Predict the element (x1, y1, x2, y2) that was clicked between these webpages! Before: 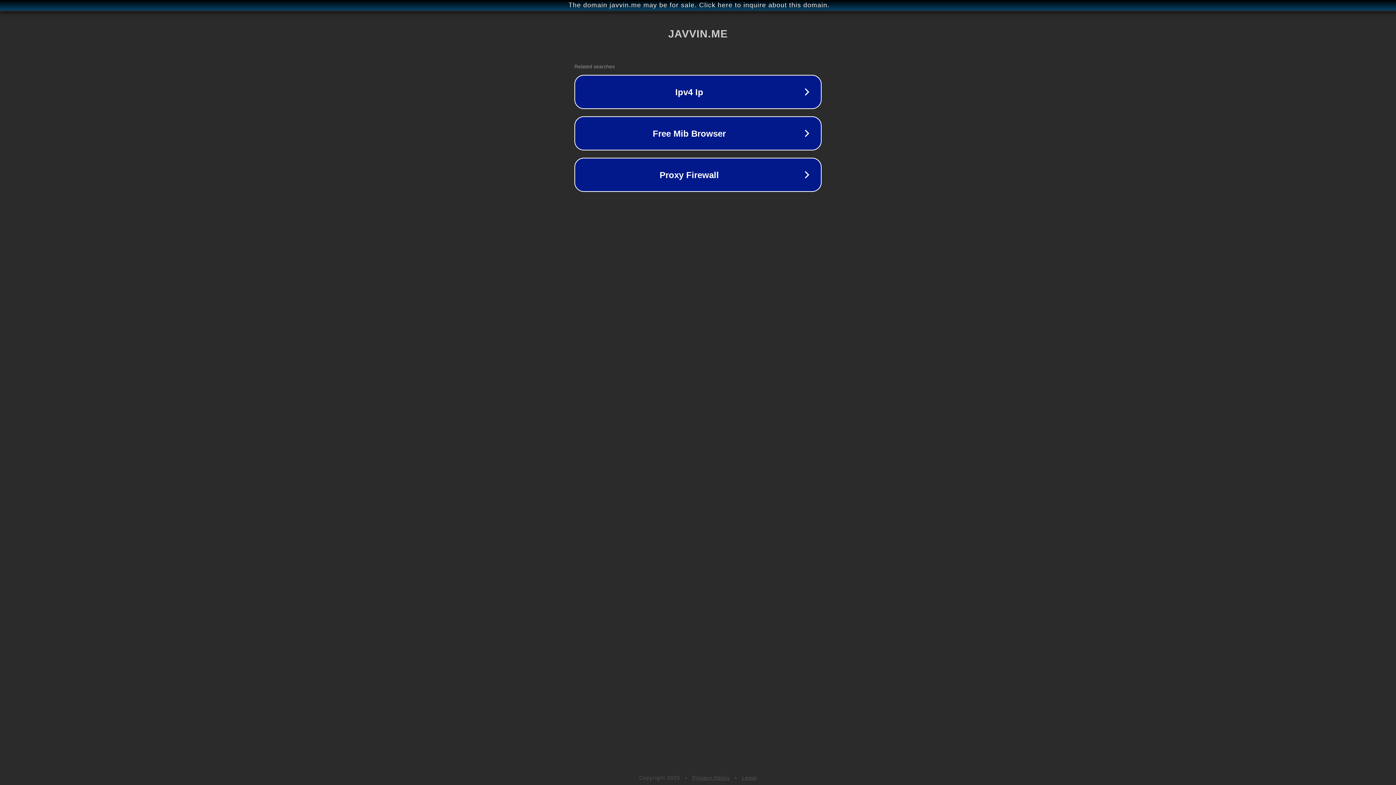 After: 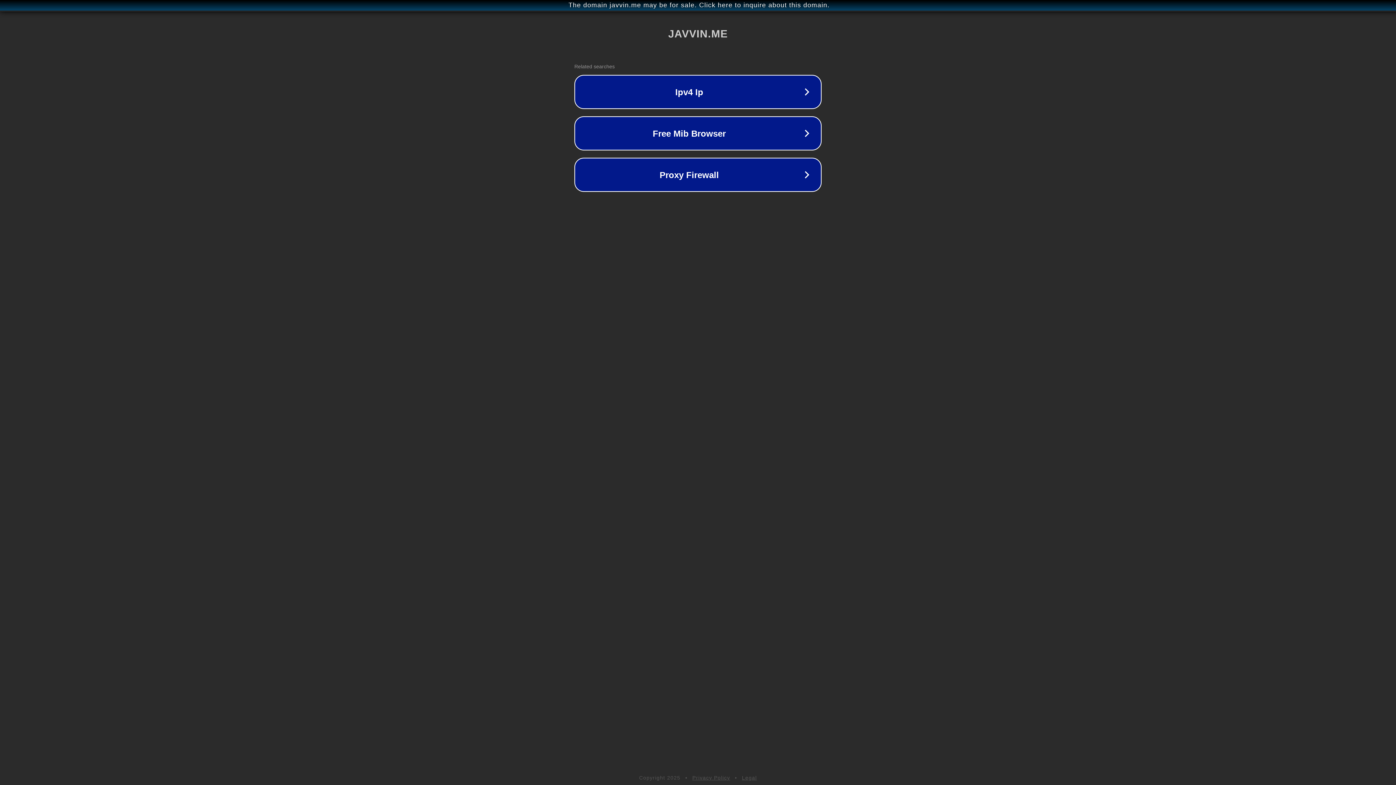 Action: label: Privacy Policy bbox: (692, 775, 730, 781)